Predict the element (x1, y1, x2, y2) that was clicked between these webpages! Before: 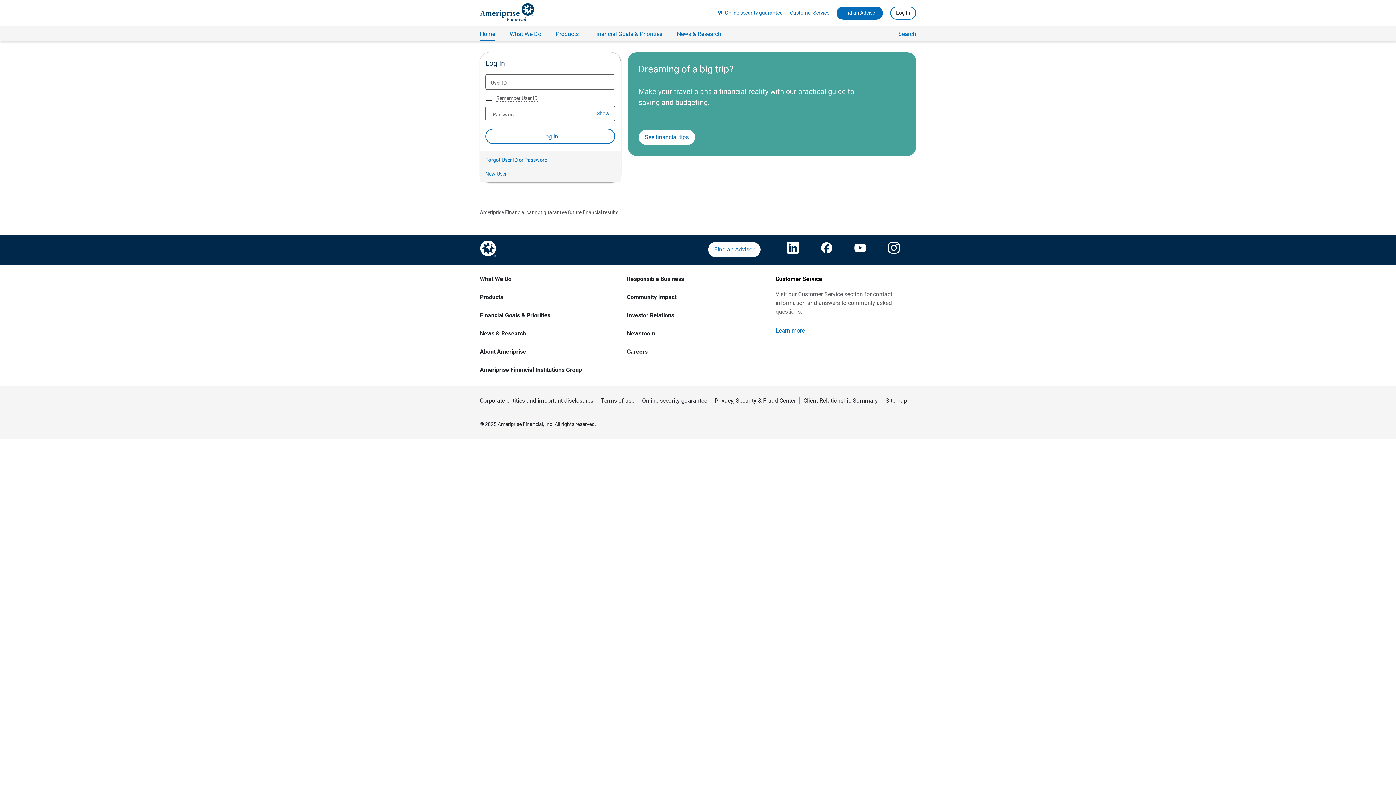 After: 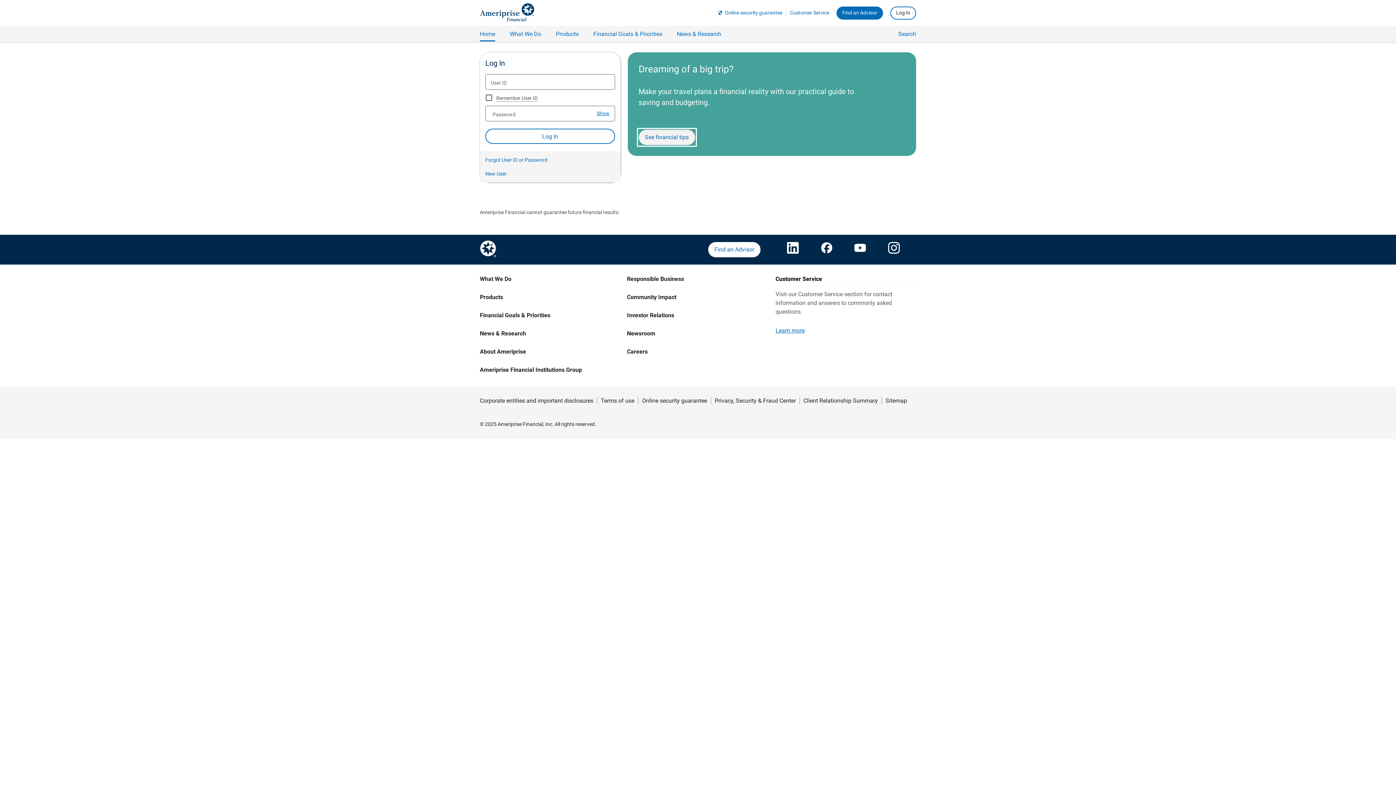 Action: bbox: (638, 129, 695, 145) label: See financial tips